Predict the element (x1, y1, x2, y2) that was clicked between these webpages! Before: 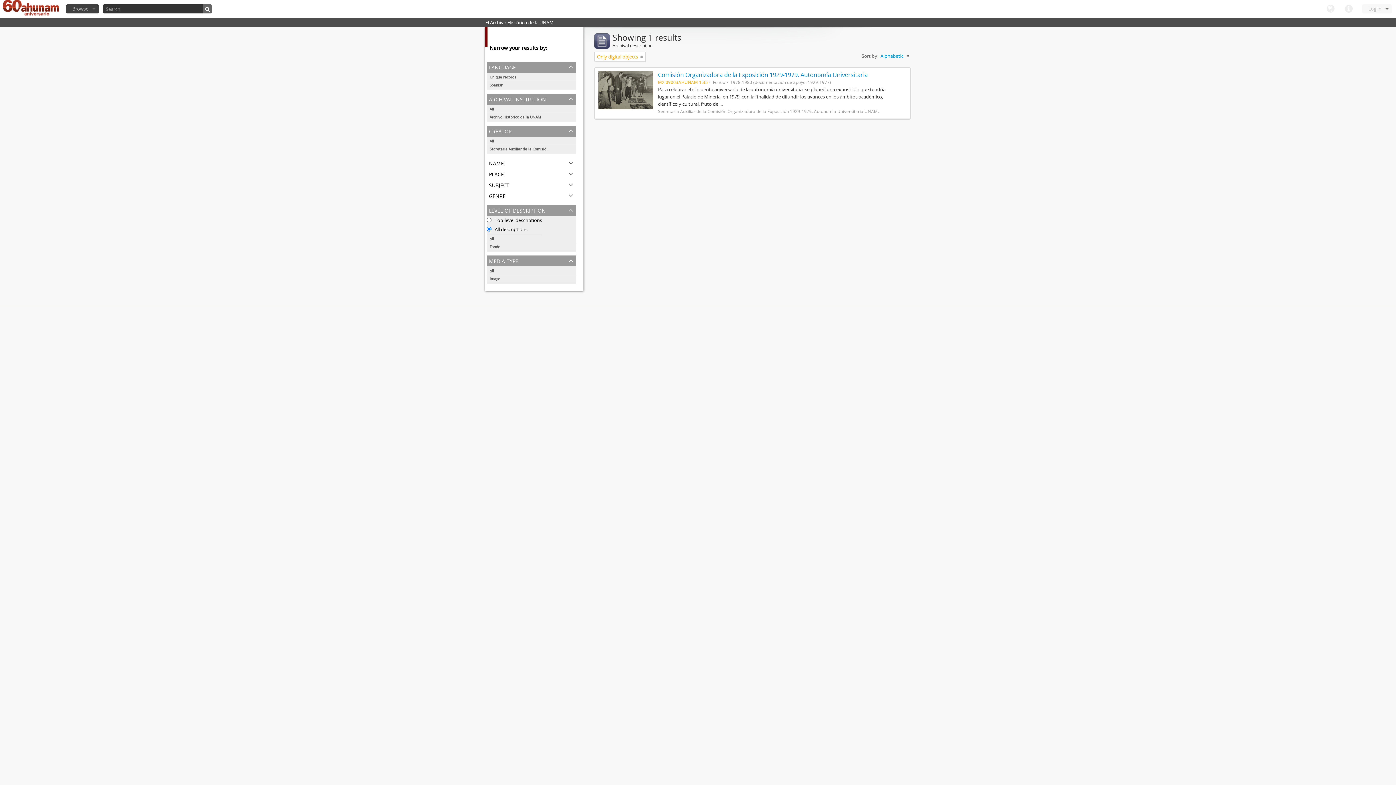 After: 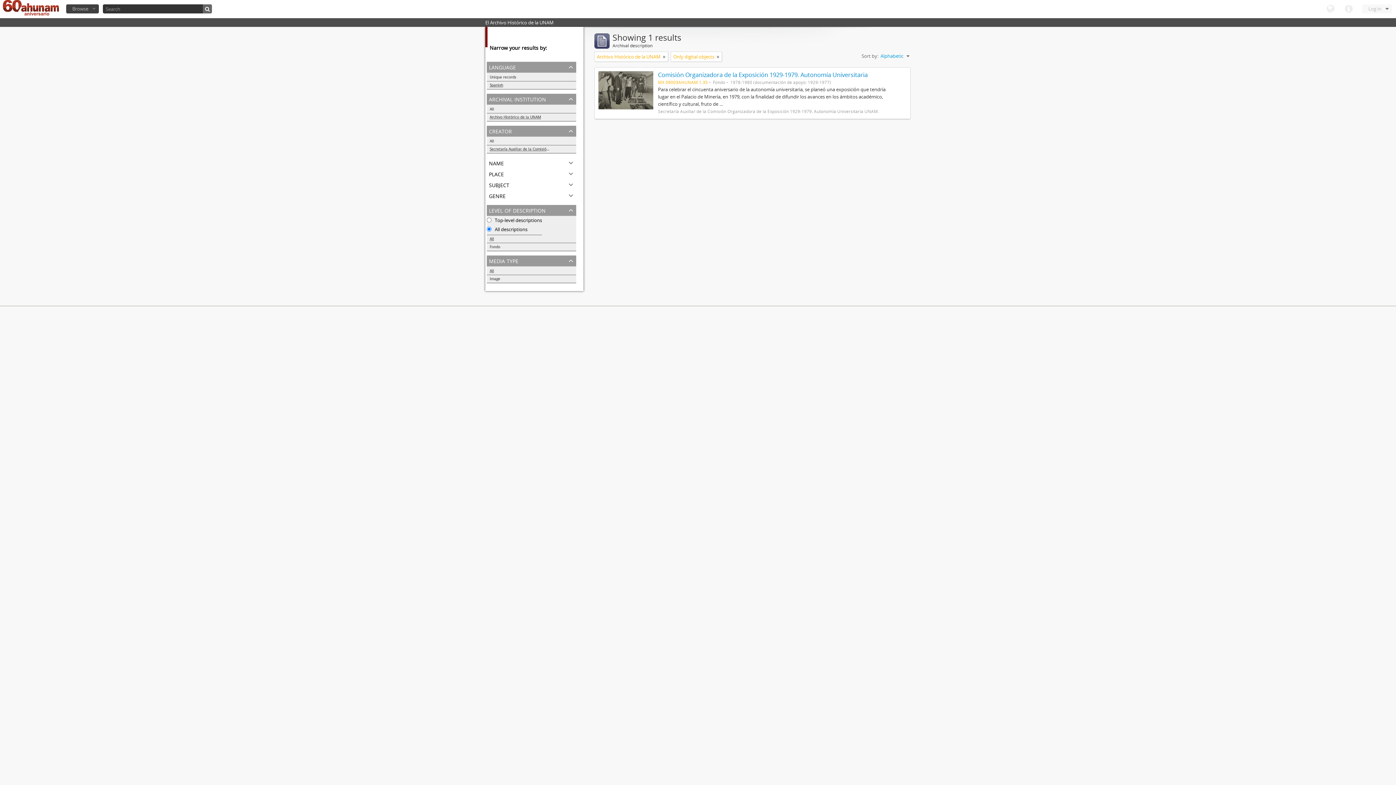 Action: label: Archivo Histórico de la UNAM bbox: (486, 113, 576, 121)